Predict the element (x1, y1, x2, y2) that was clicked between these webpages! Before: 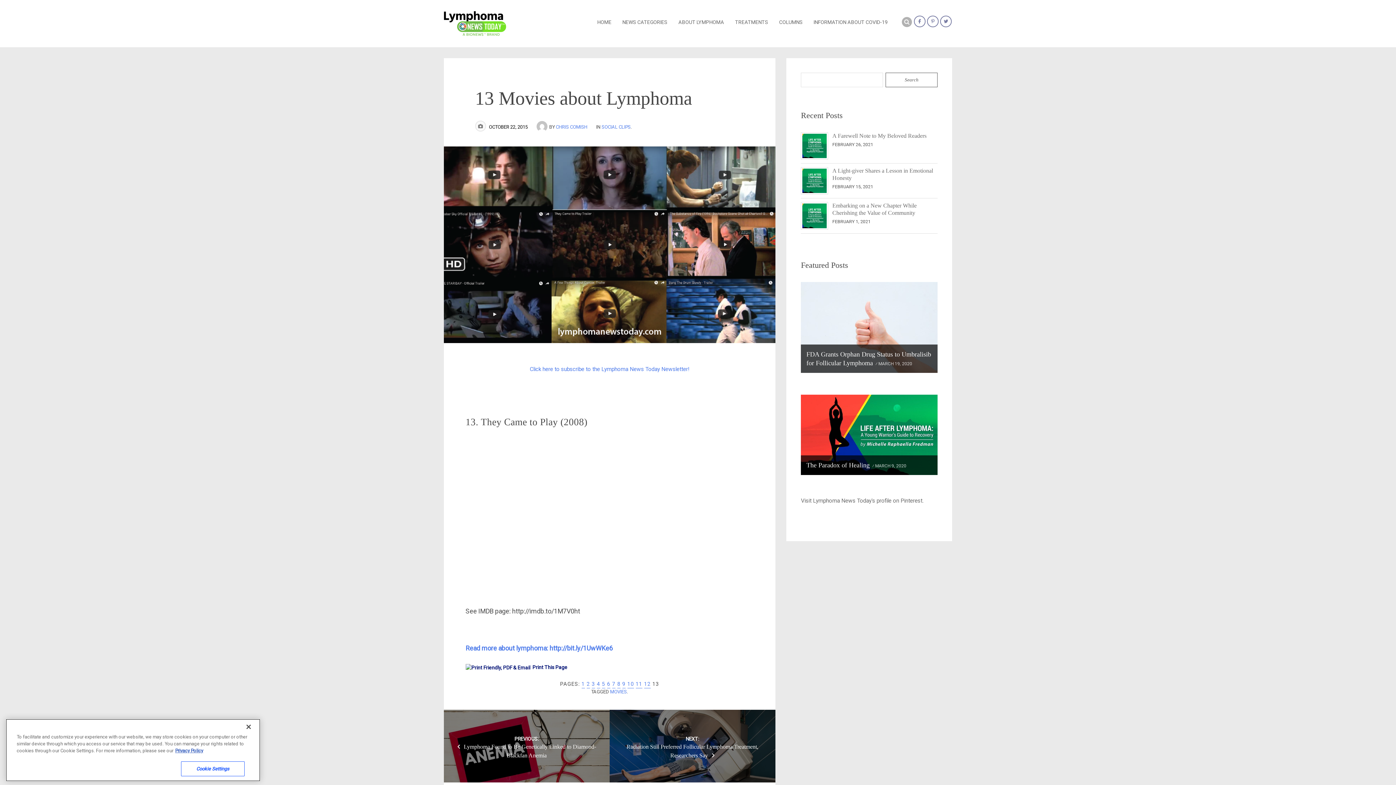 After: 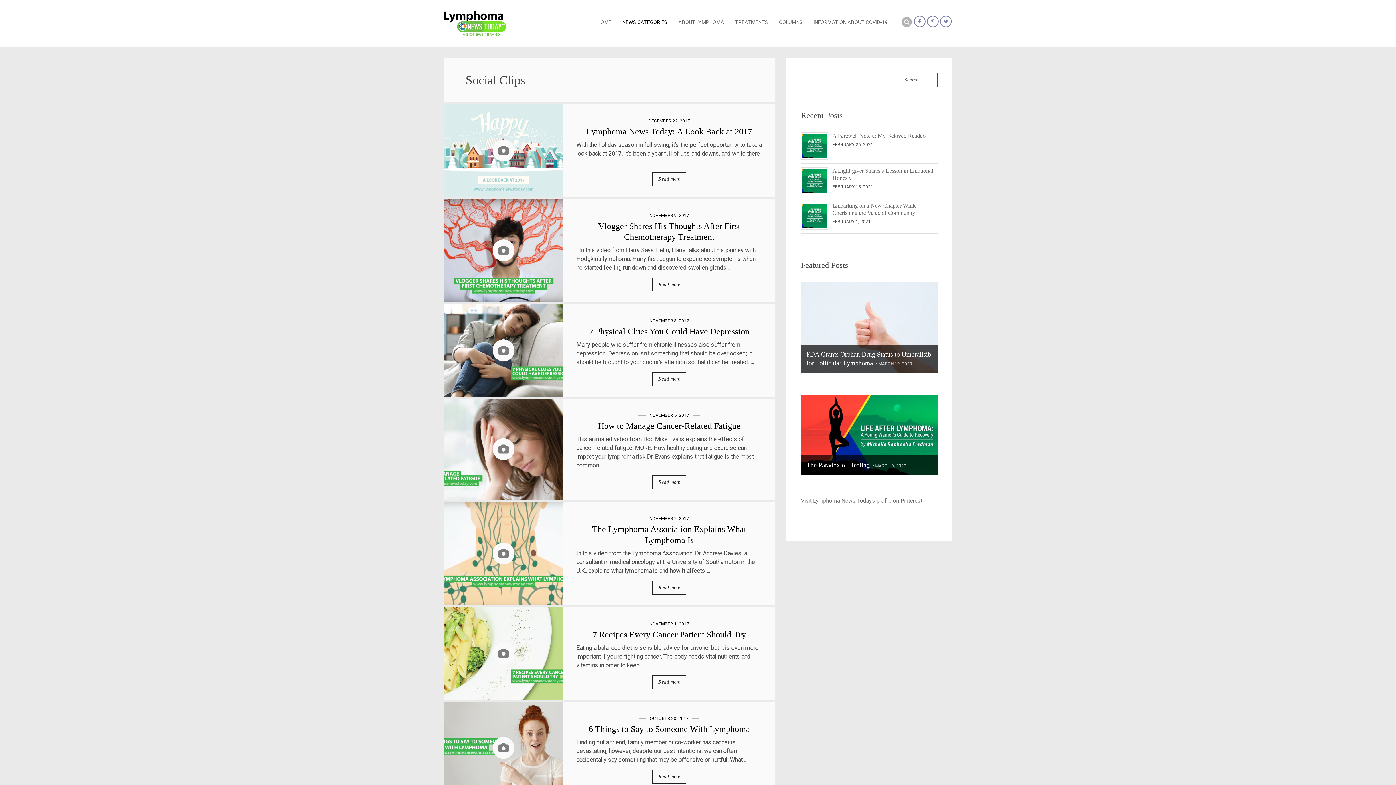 Action: label: SOCIAL CLIPS bbox: (601, 124, 630, 129)